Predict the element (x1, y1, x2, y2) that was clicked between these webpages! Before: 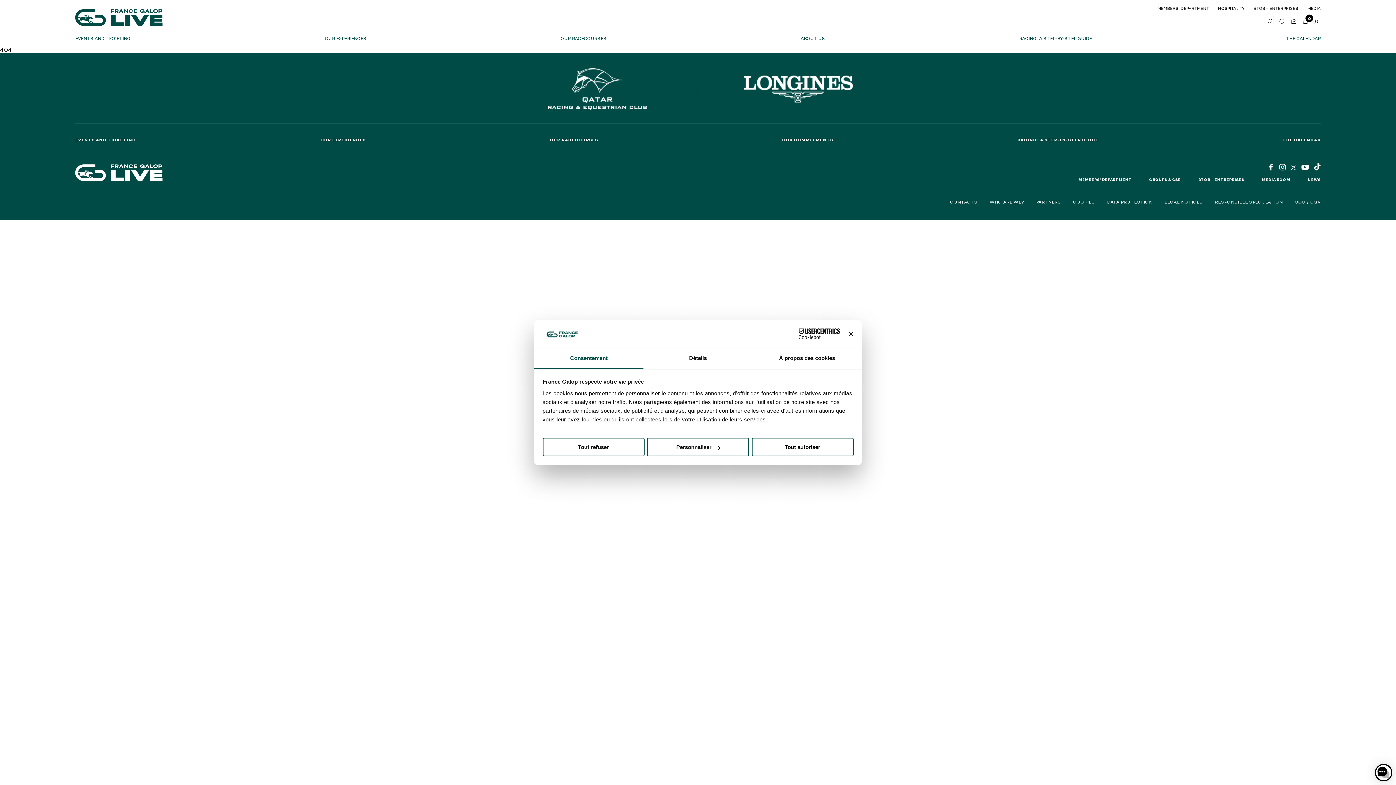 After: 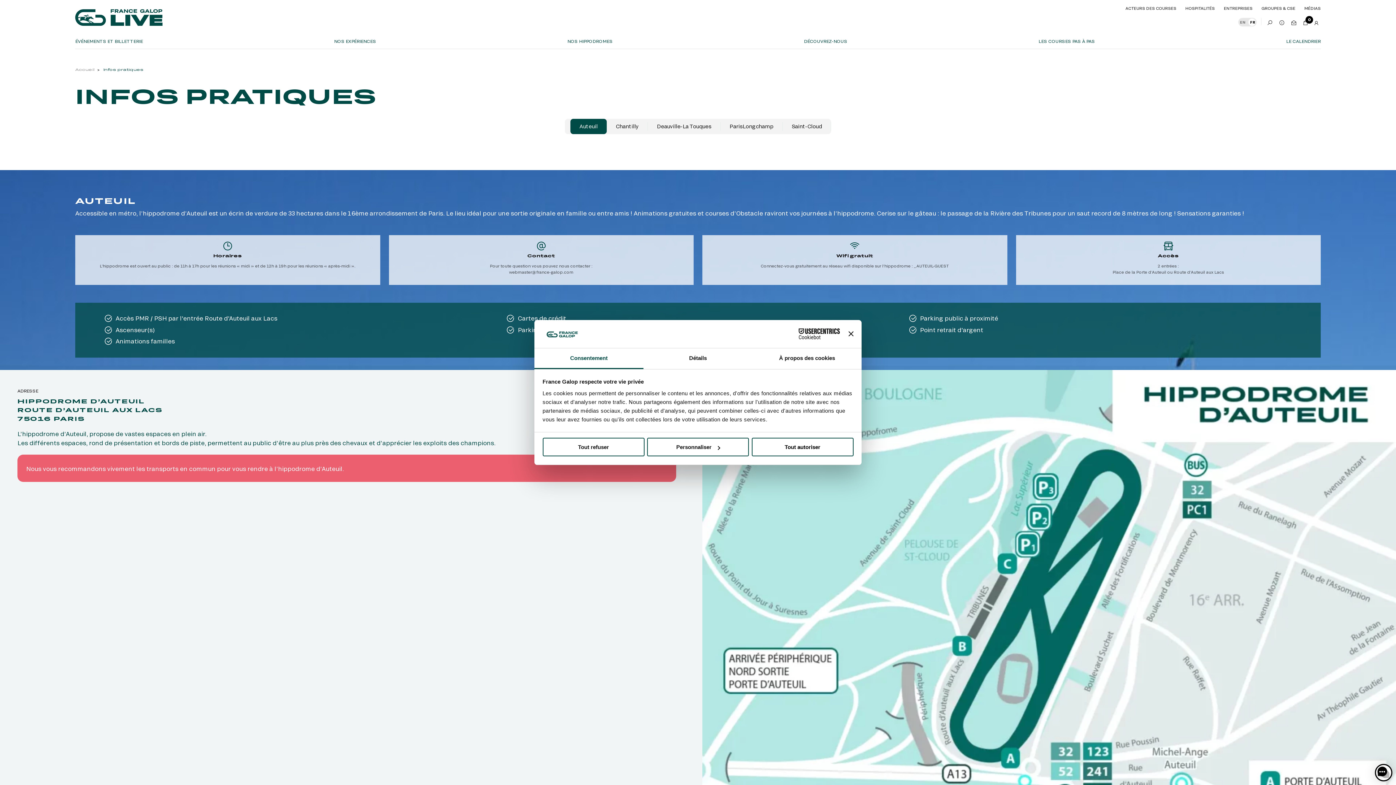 Action: bbox: (1279, 16, 1284, 23)